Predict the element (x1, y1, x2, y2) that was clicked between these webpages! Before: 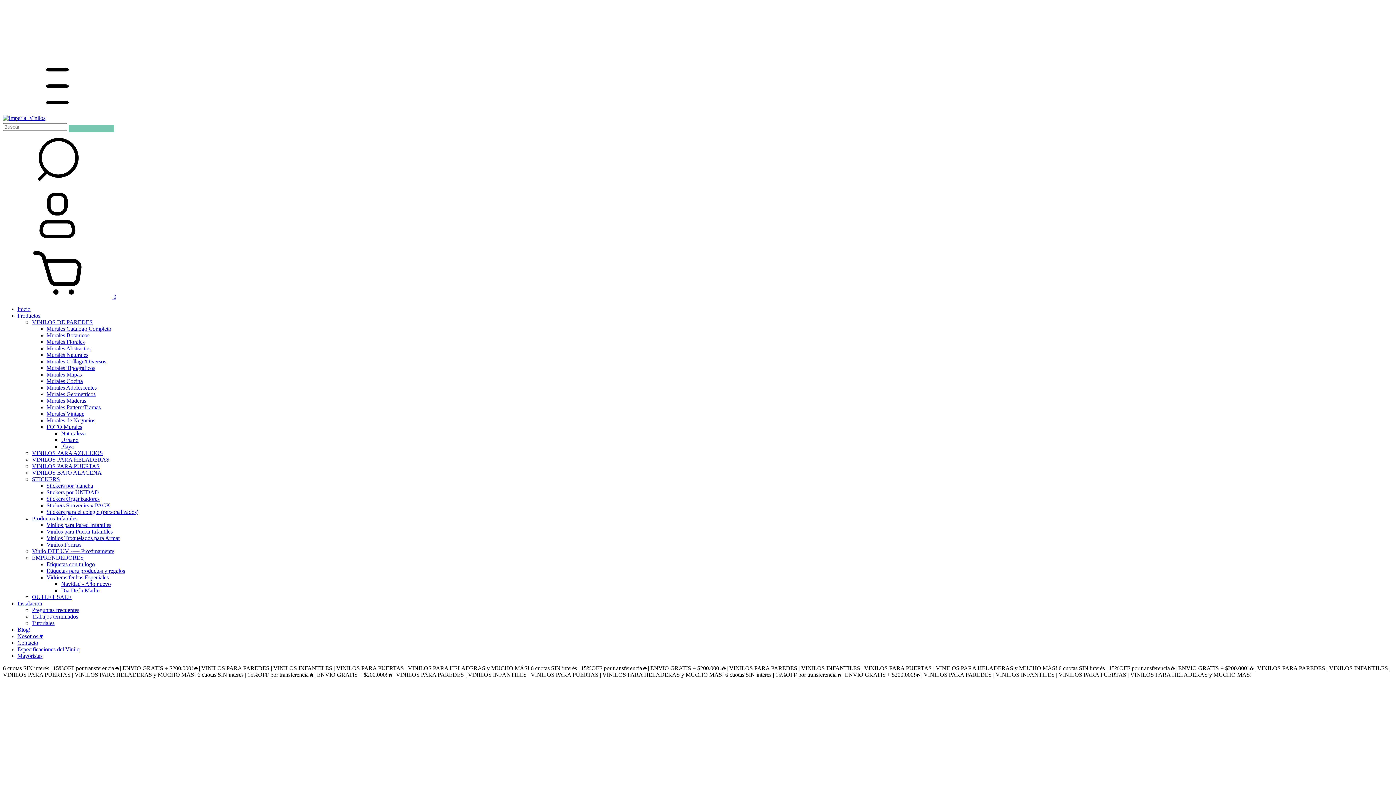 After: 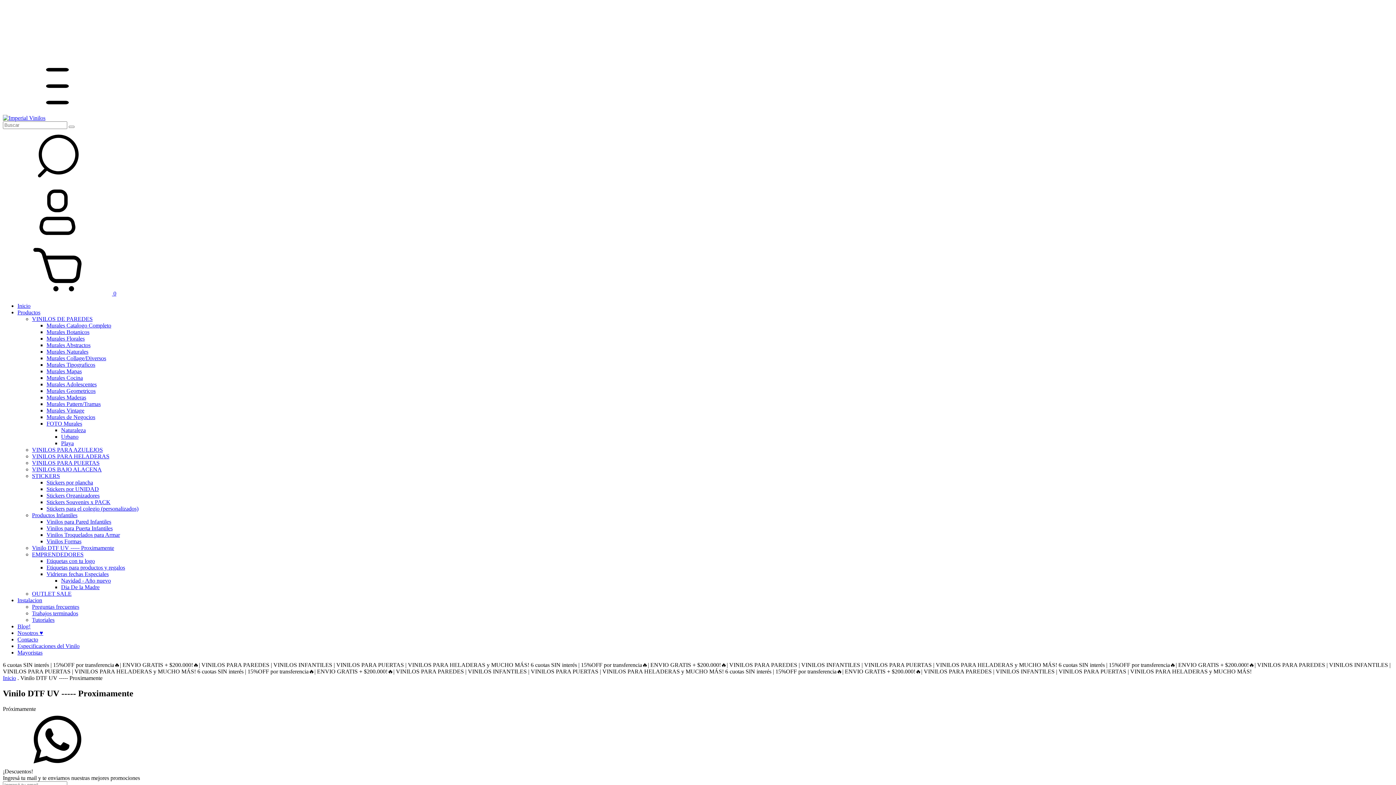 Action: label: Vinilo DTF UV ----- Proximamente bbox: (32, 548, 114, 554)